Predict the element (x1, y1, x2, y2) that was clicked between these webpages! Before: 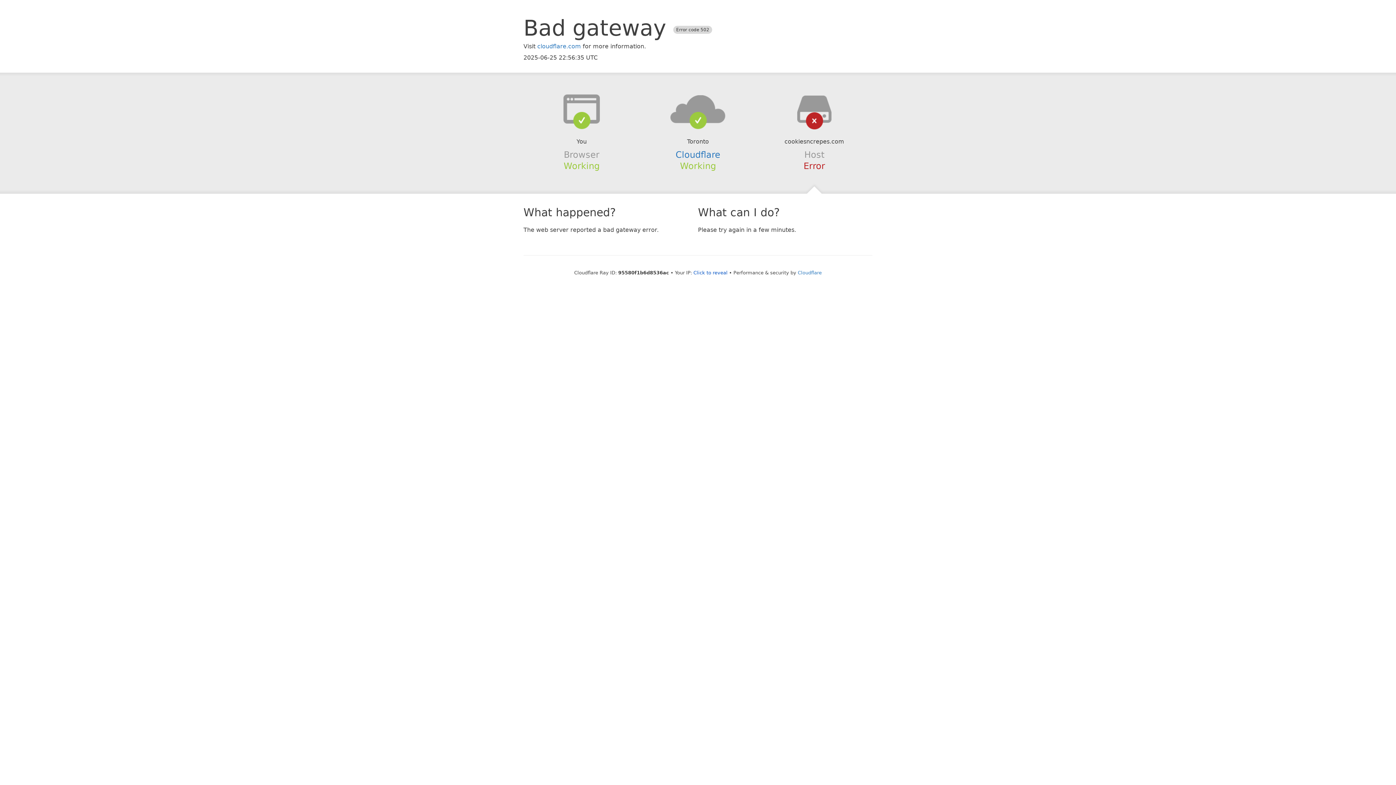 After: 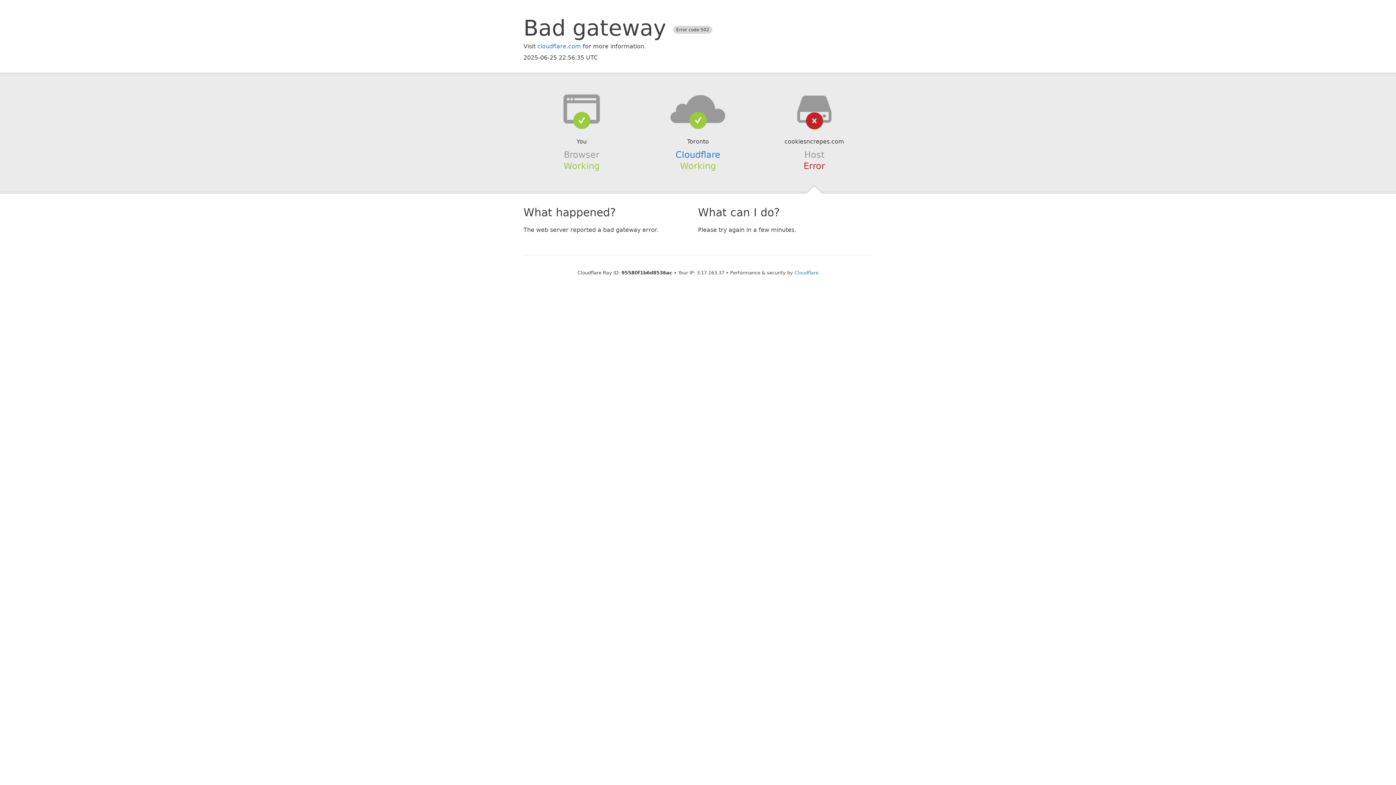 Action: label: Click to reveal bbox: (693, 270, 727, 275)